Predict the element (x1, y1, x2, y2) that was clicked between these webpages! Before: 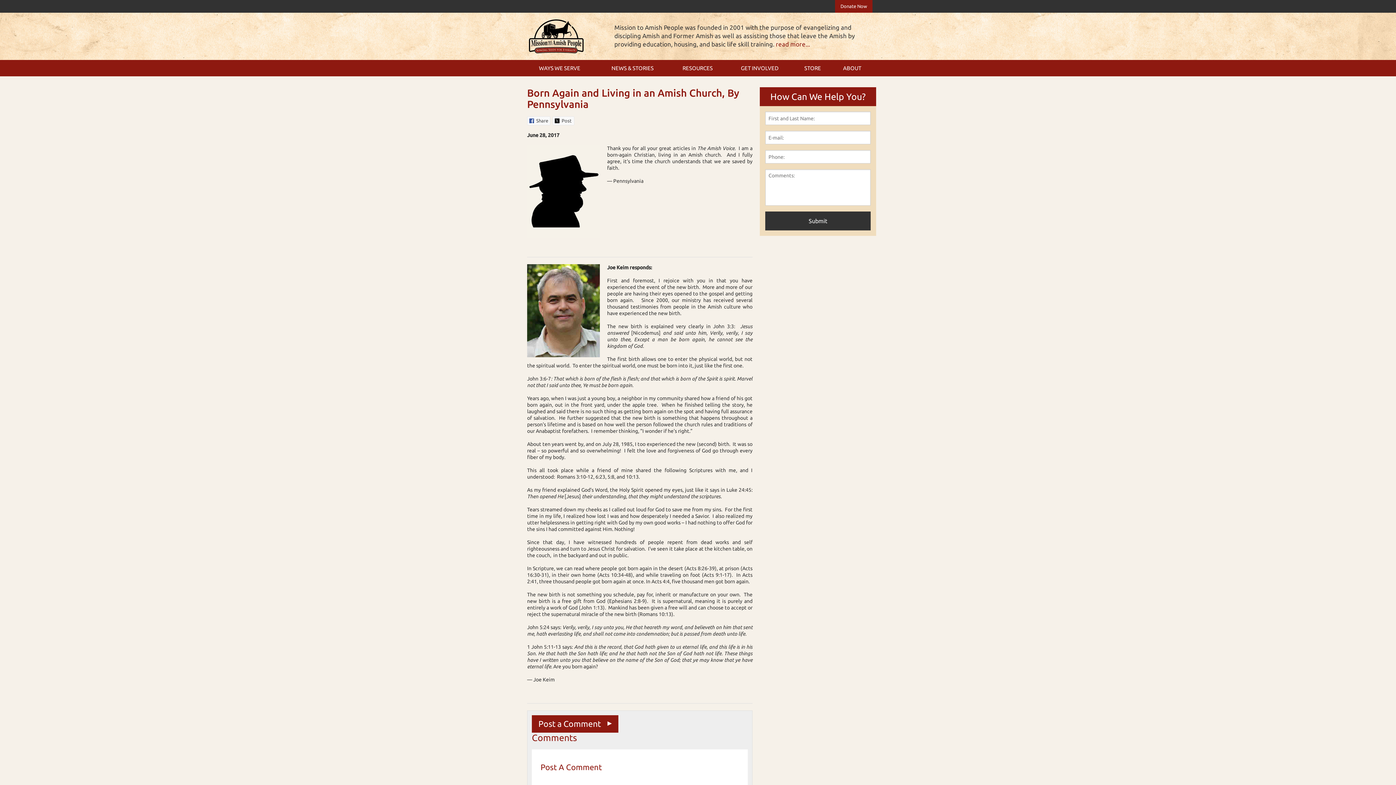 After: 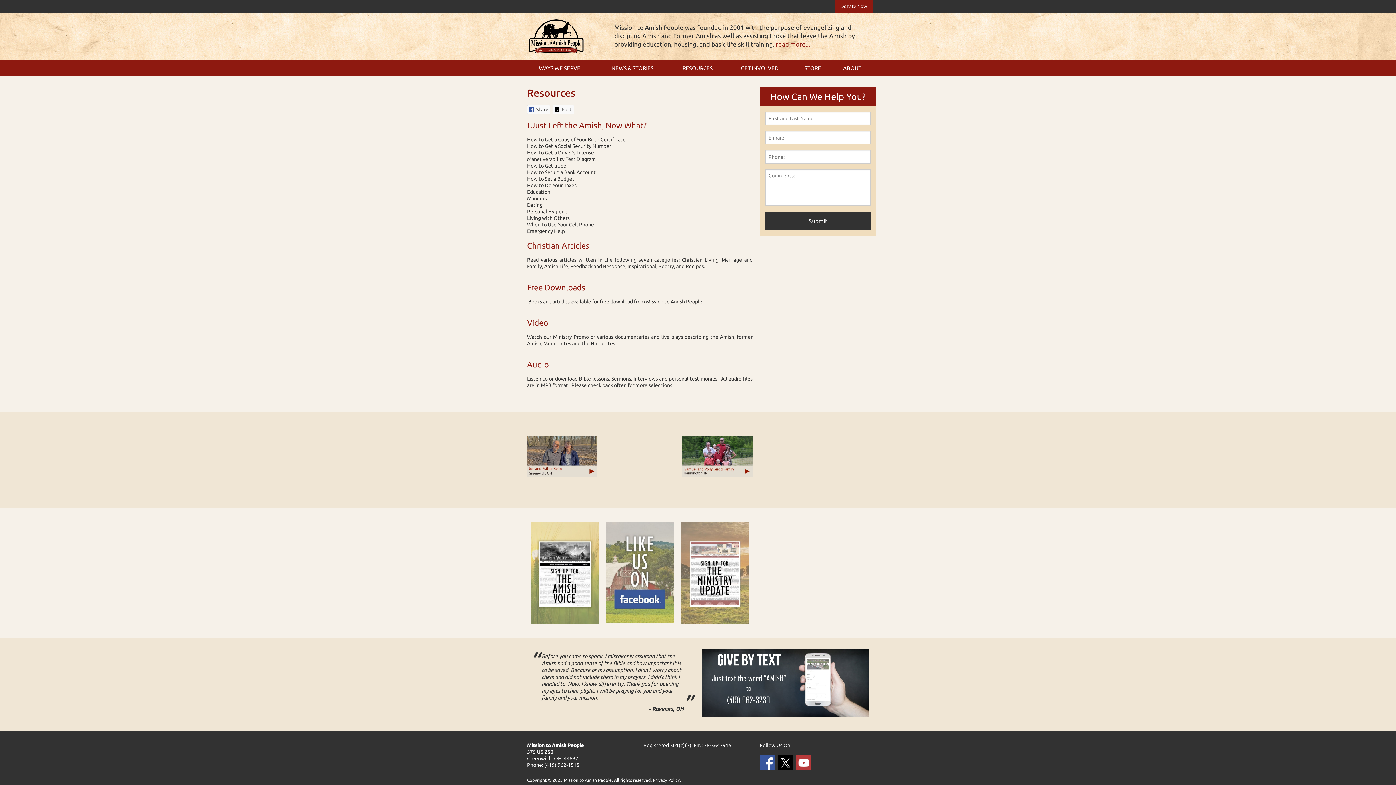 Action: label: RESOURCES bbox: (669, 60, 726, 76)